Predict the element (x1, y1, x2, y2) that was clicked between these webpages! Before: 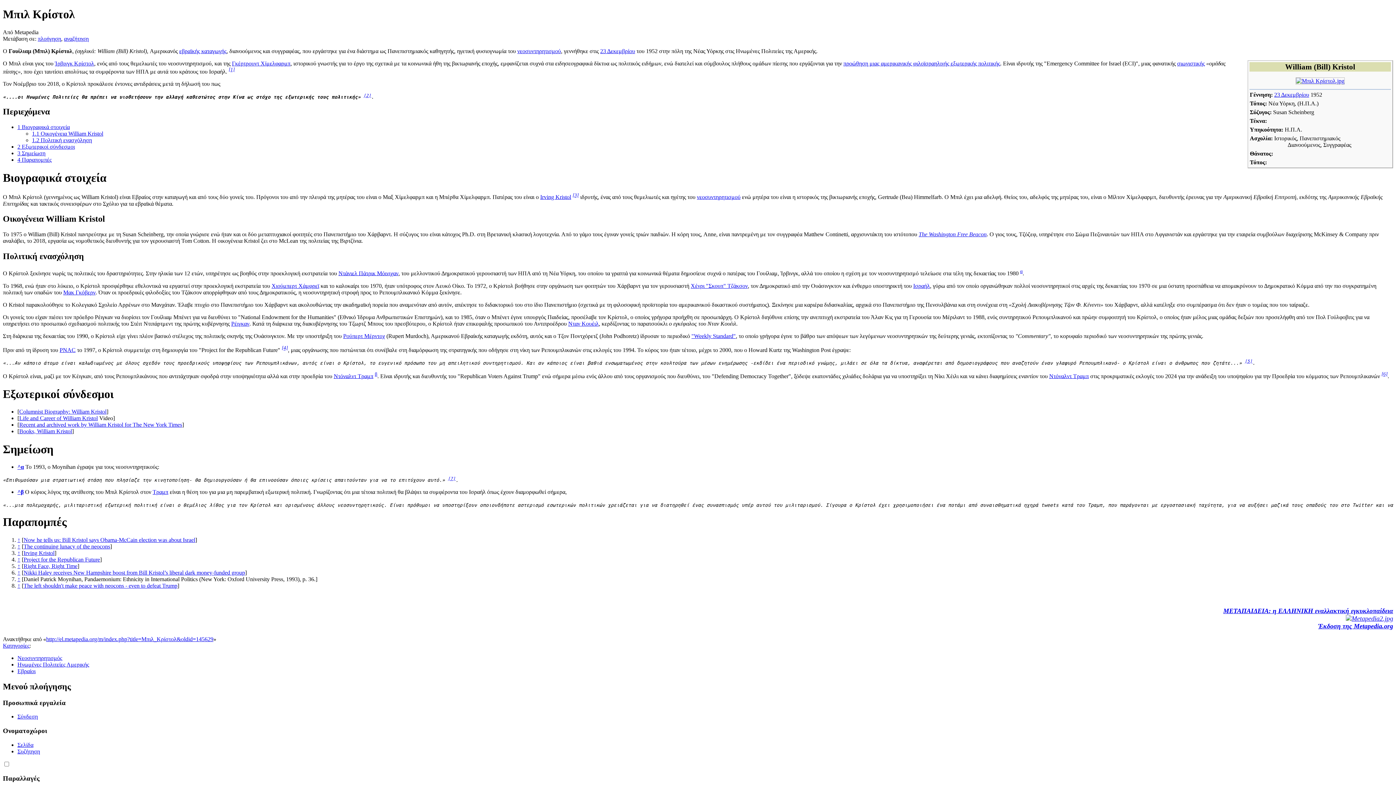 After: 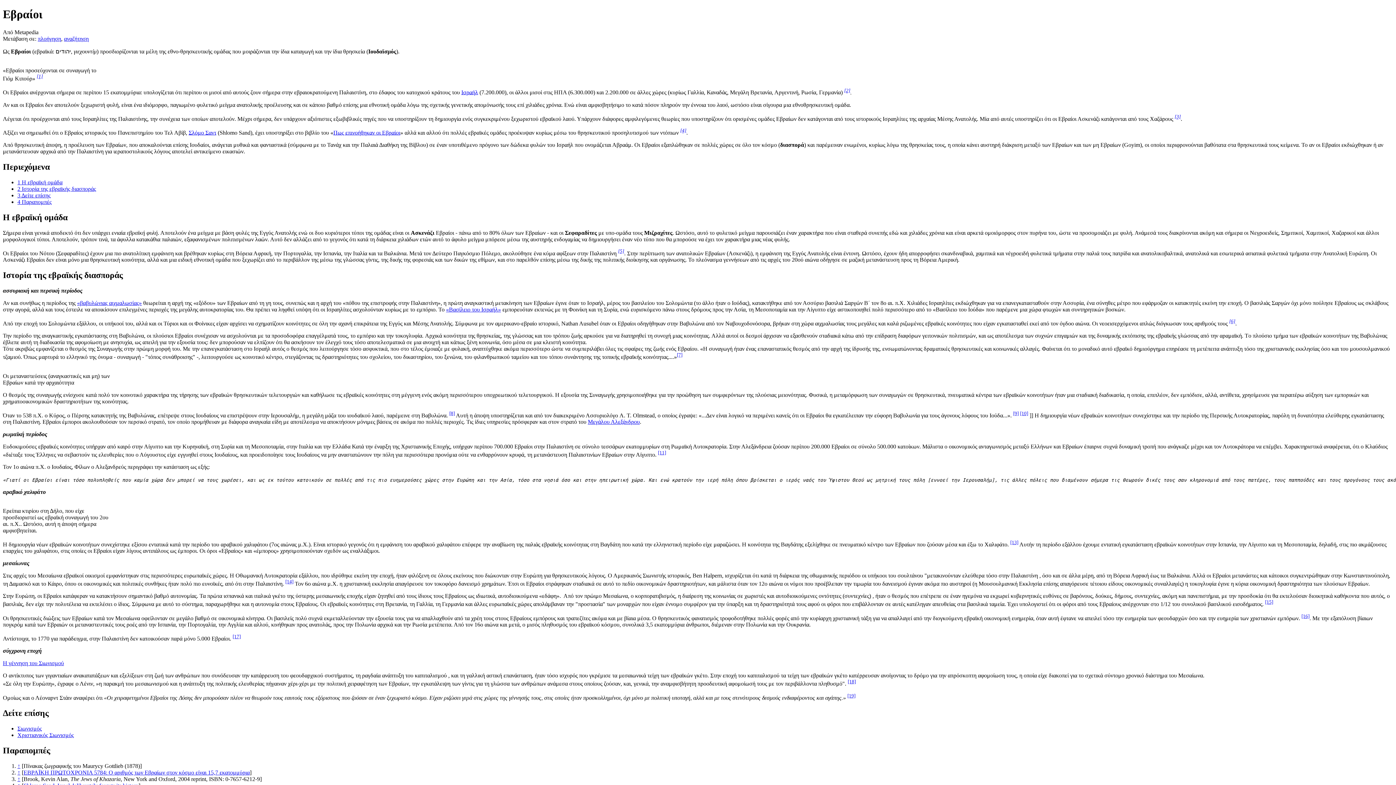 Action: bbox: (179, 47, 226, 54) label: εβραϊκής καταγωγής